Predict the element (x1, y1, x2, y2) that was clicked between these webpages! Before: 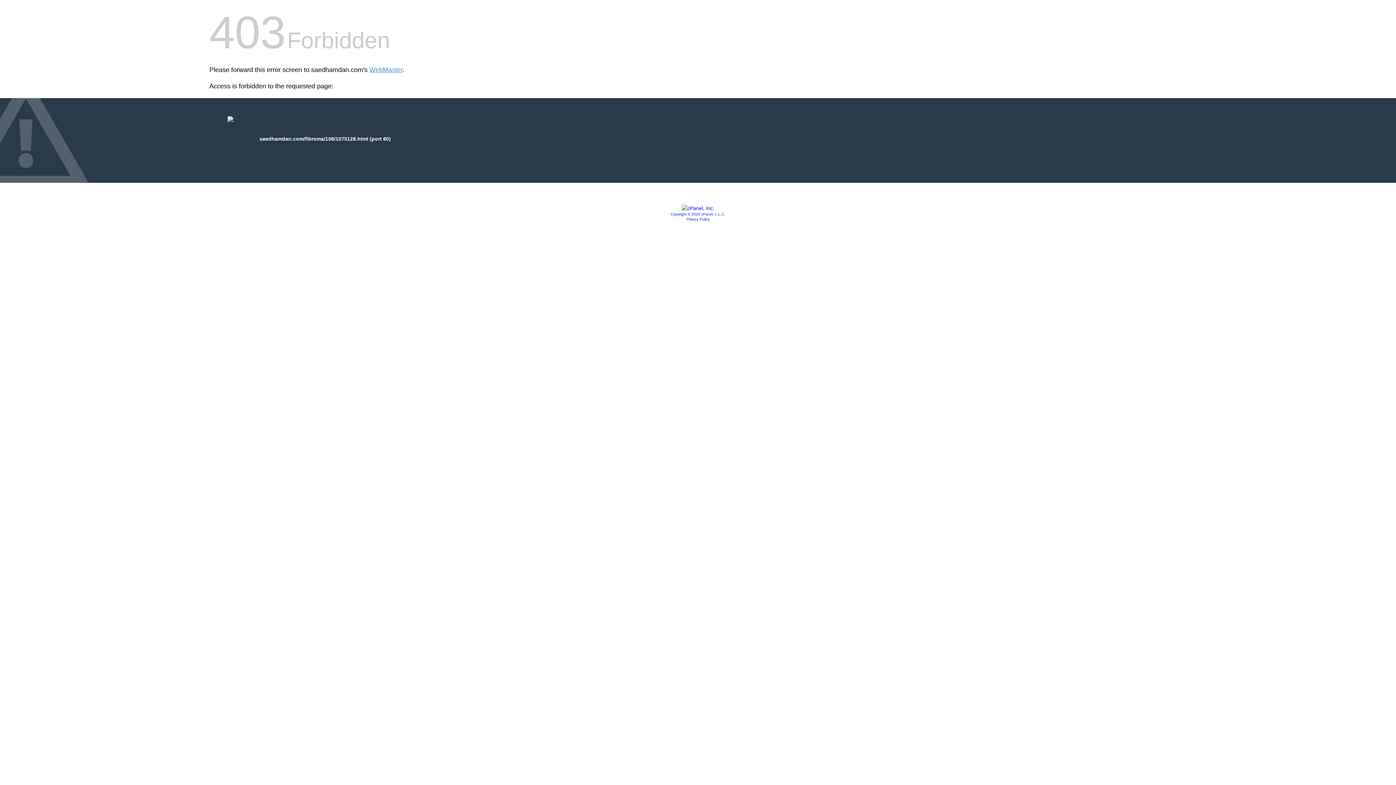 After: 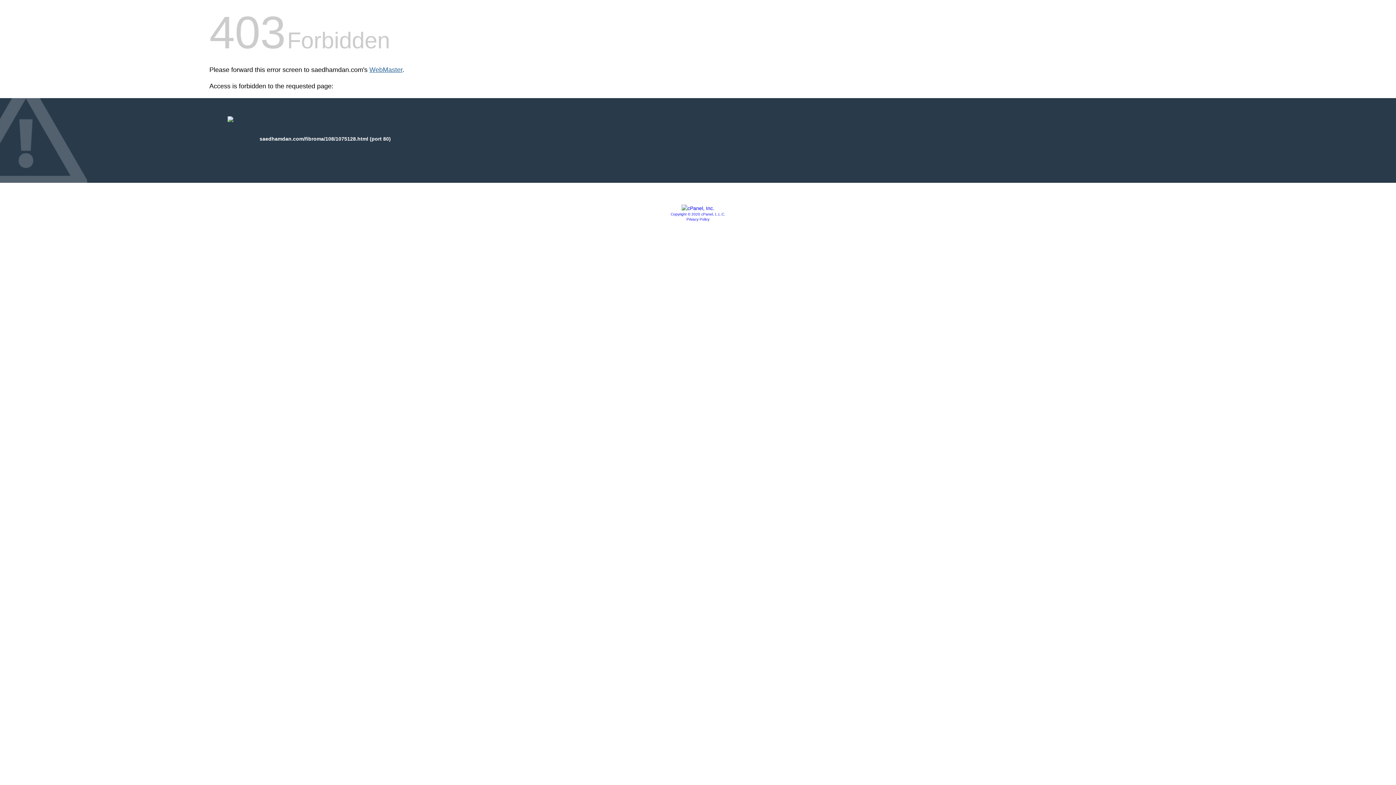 Action: bbox: (369, 66, 402, 73) label: WebMaster